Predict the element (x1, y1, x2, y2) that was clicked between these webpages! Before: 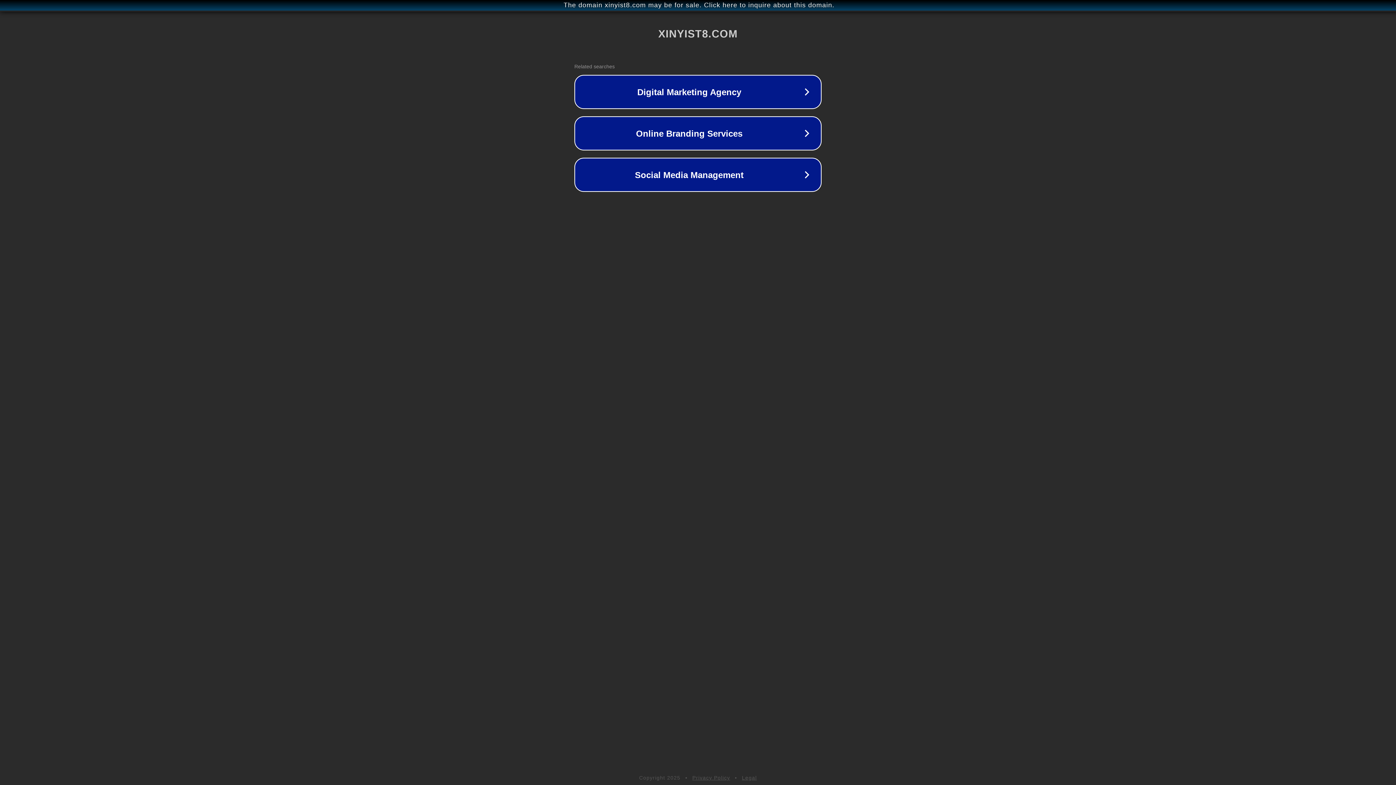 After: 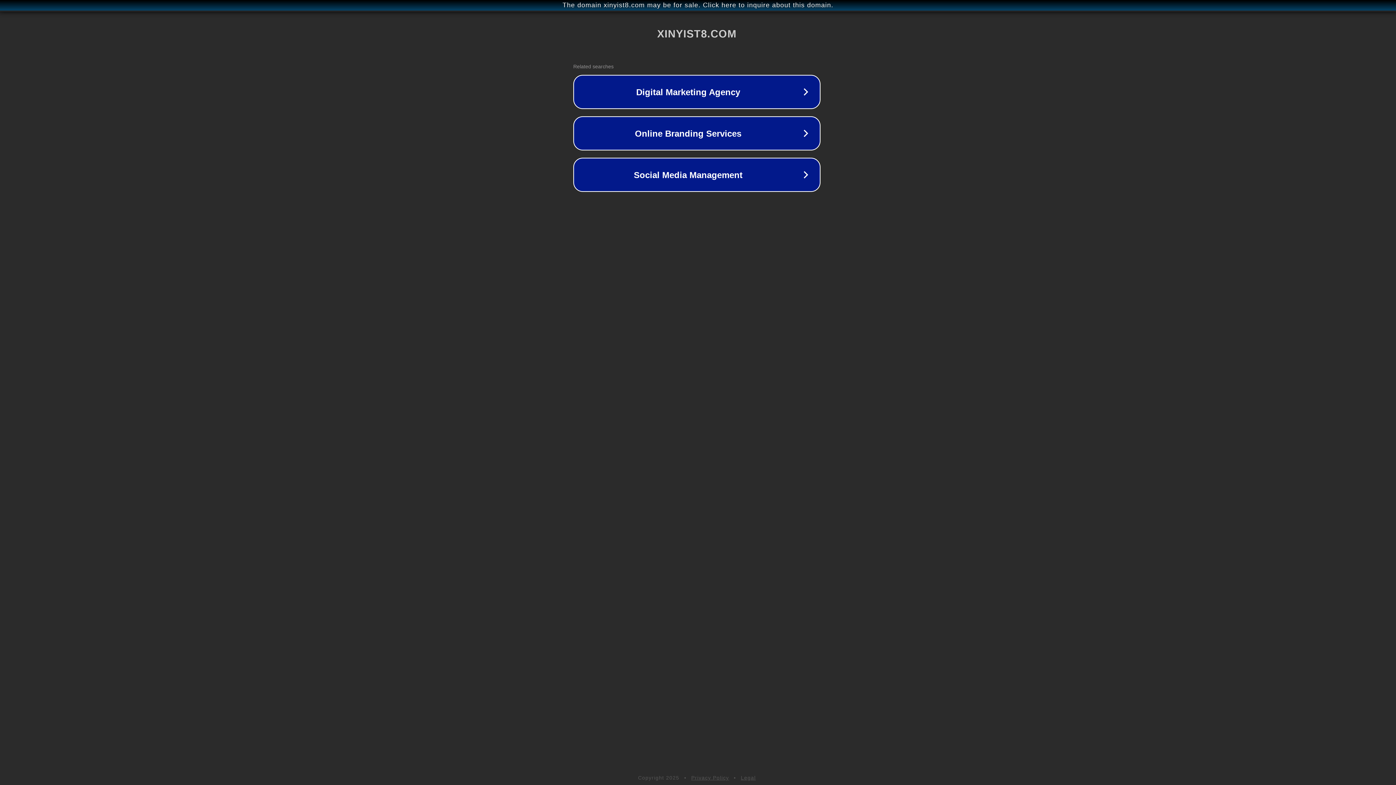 Action: bbox: (1, 1, 1397, 9) label: The domain xinyist8.com may be for sale. Click here to inquire about this domain.